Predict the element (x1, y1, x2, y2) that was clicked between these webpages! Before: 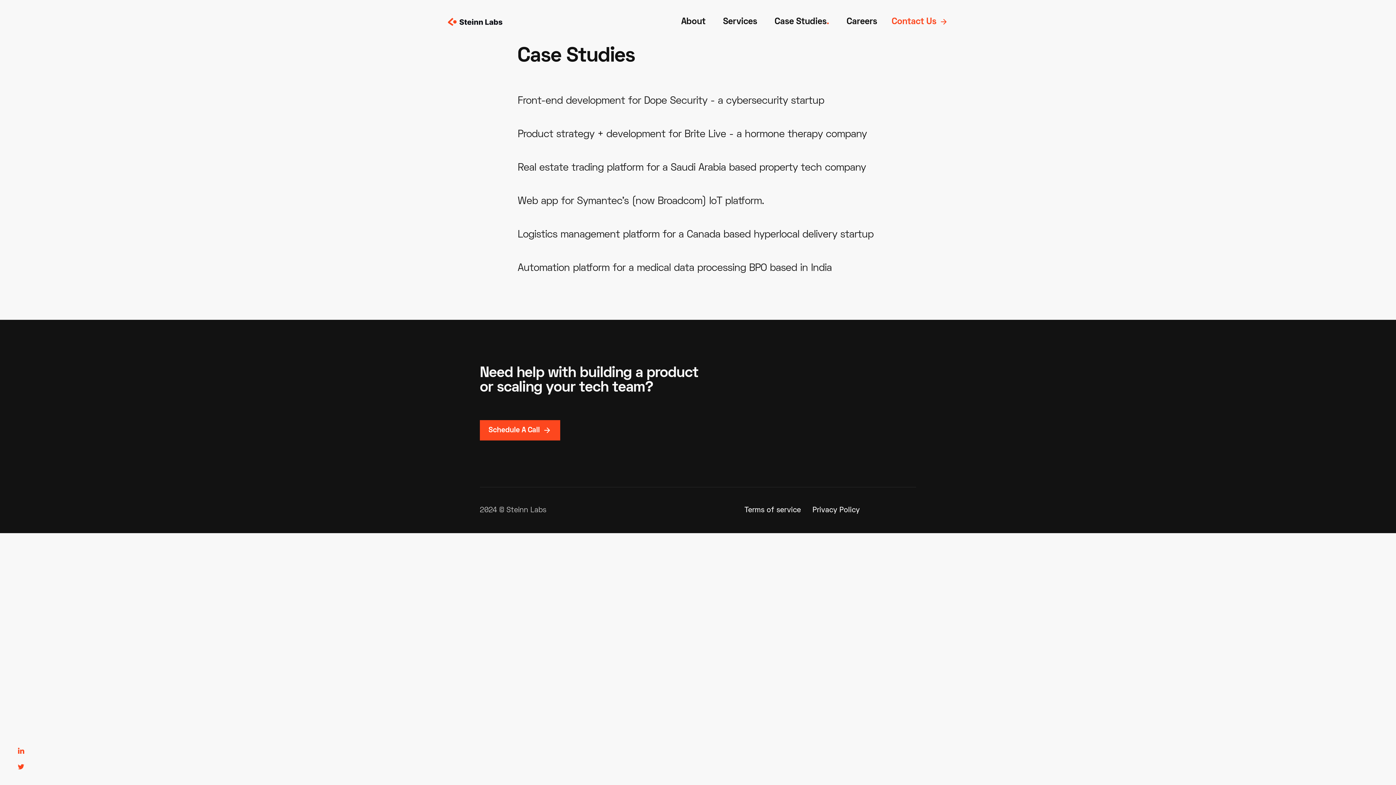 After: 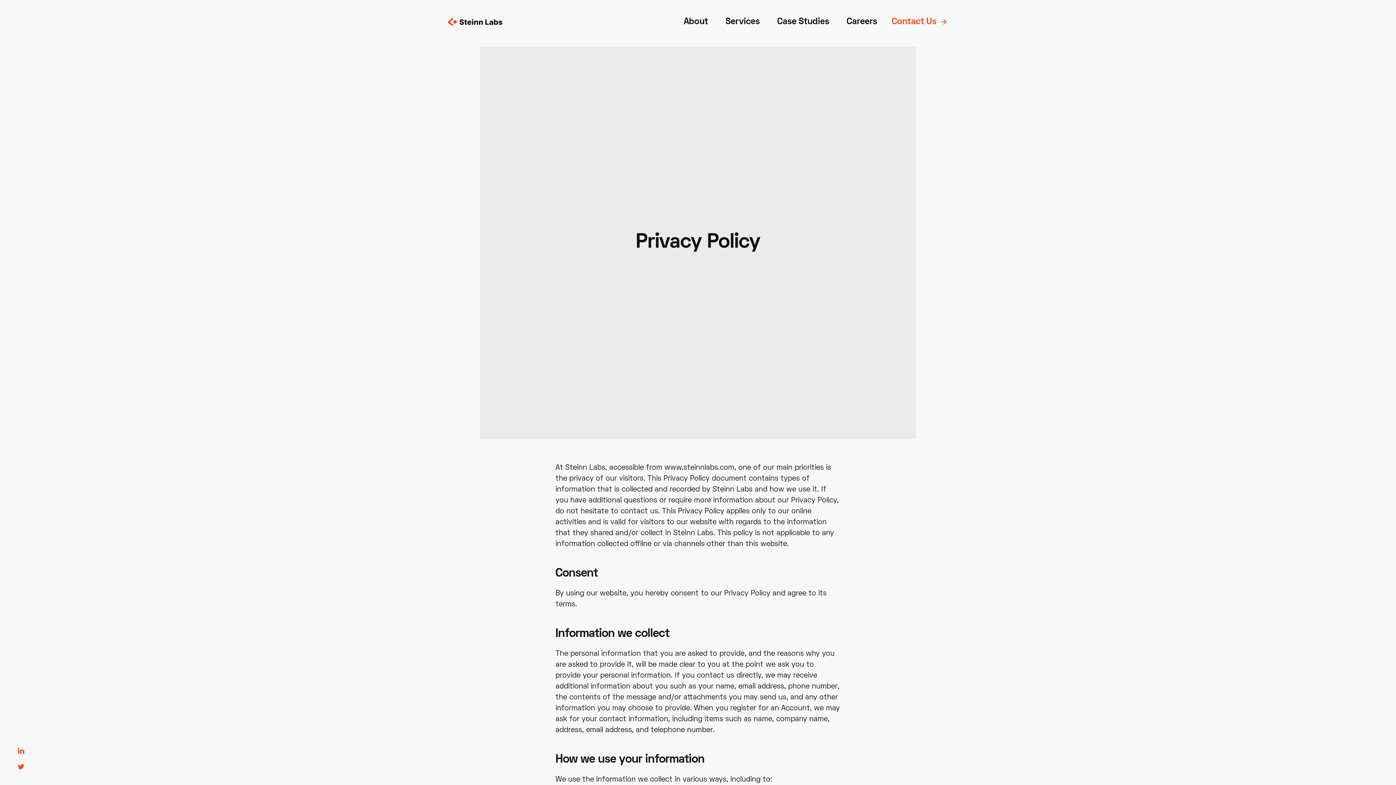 Action: label: Privacy Policy bbox: (812, 505, 860, 516)